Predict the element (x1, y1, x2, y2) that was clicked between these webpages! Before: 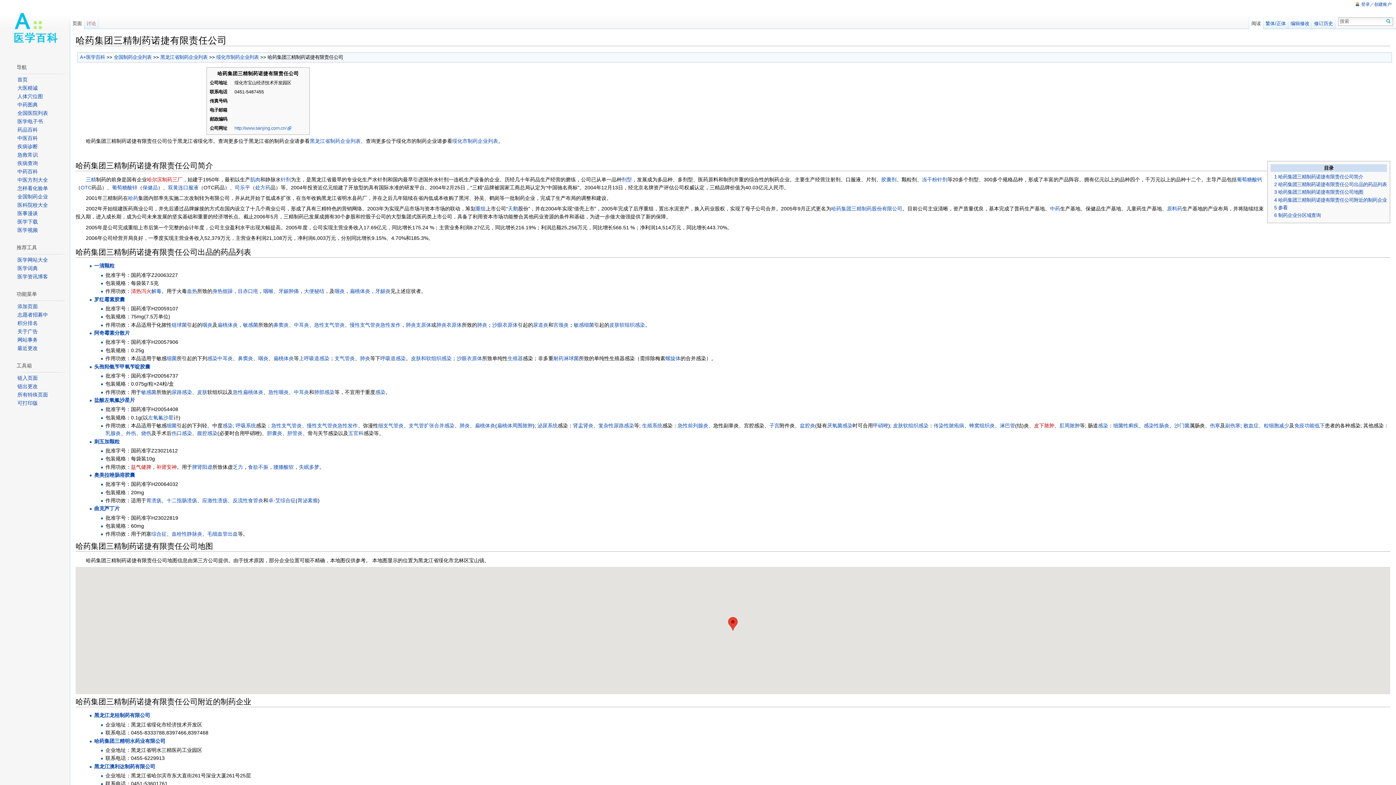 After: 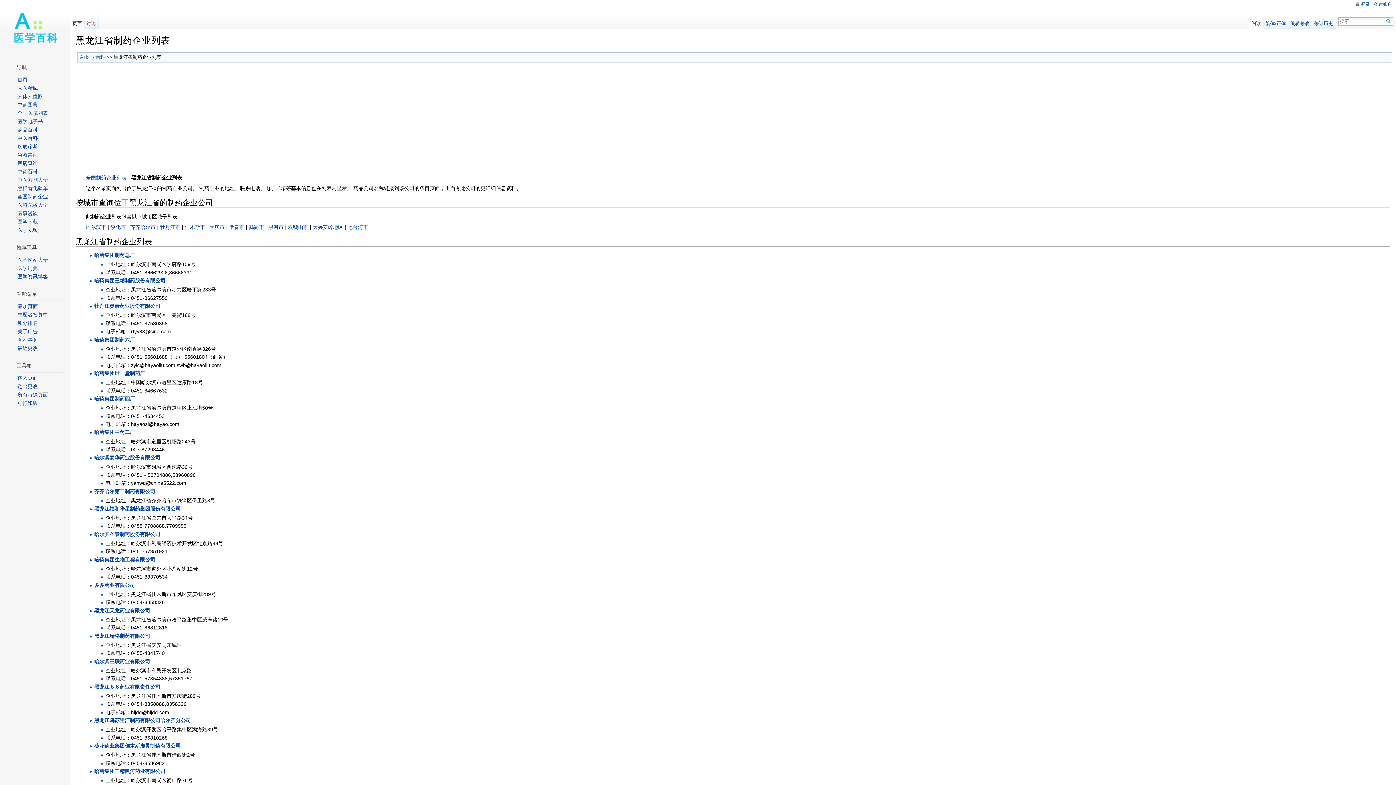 Action: bbox: (160, 54, 207, 59) label: 黑龙江省制药企业列表